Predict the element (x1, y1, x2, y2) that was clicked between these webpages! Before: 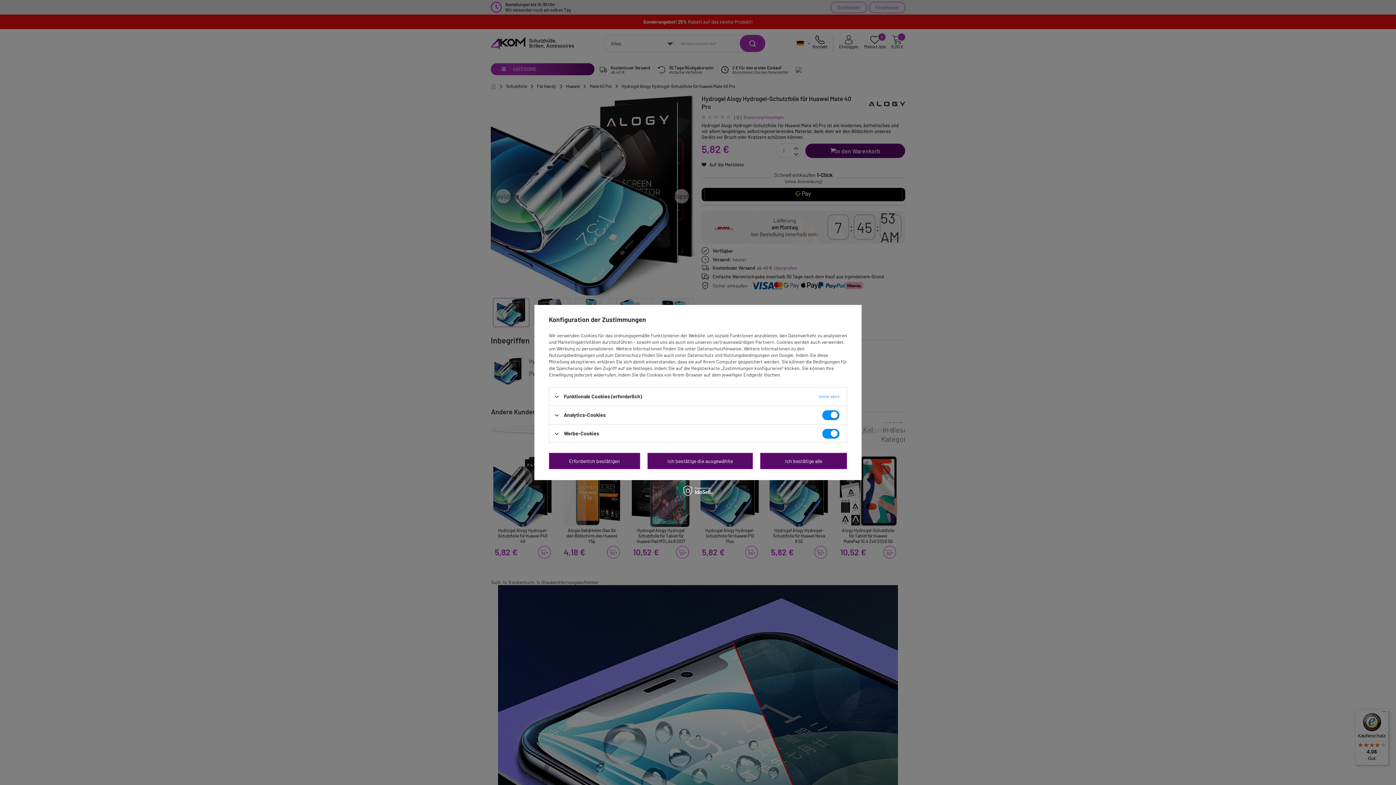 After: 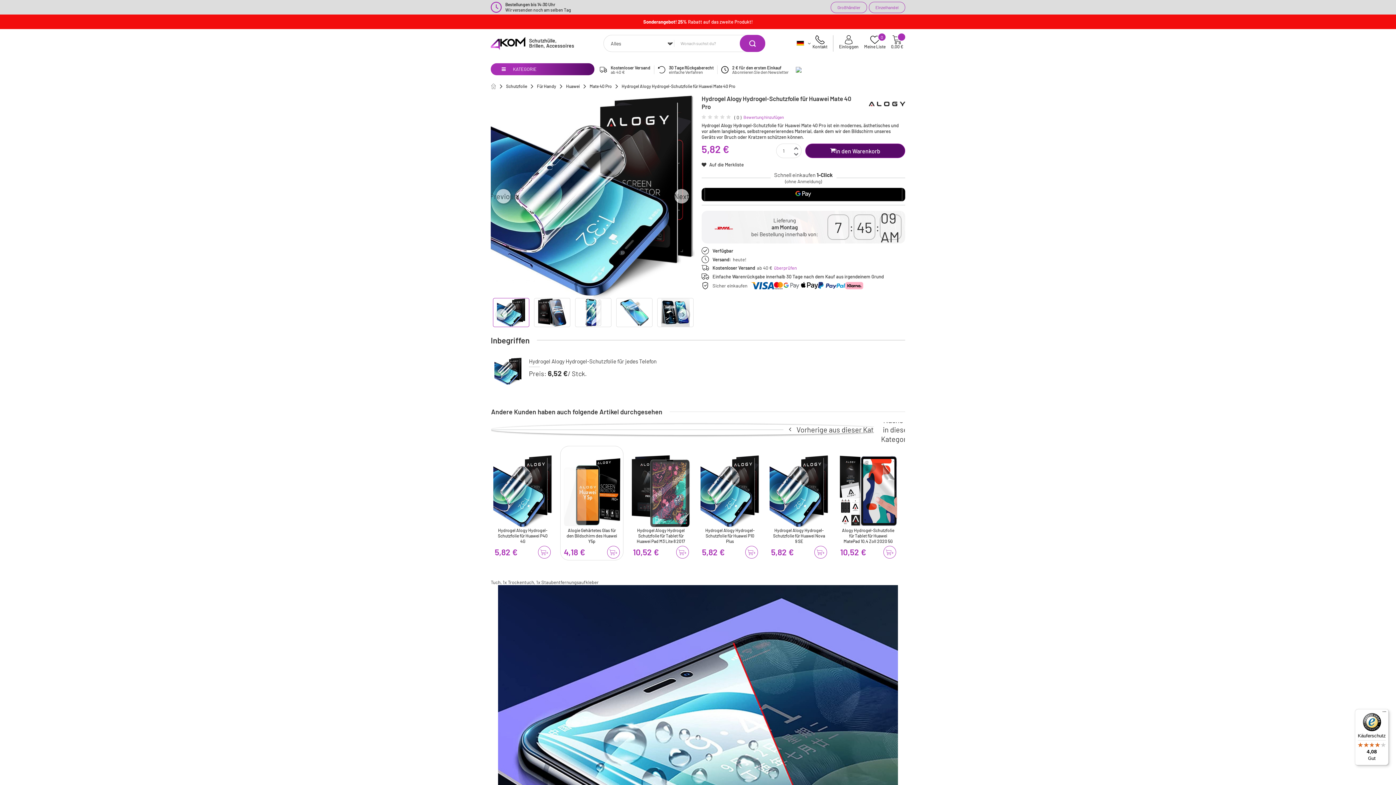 Action: label: Erforderlich bestätigen bbox: (549, 453, 640, 469)